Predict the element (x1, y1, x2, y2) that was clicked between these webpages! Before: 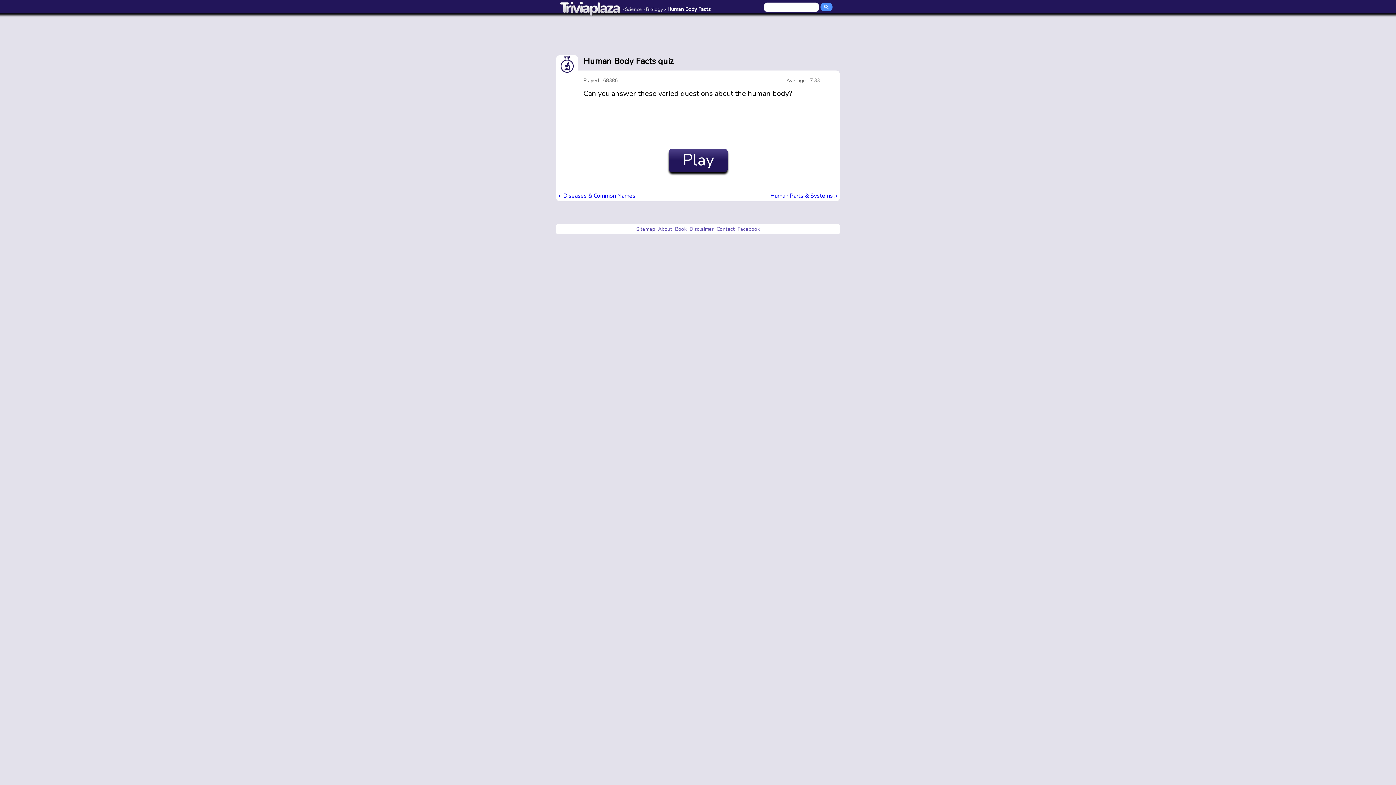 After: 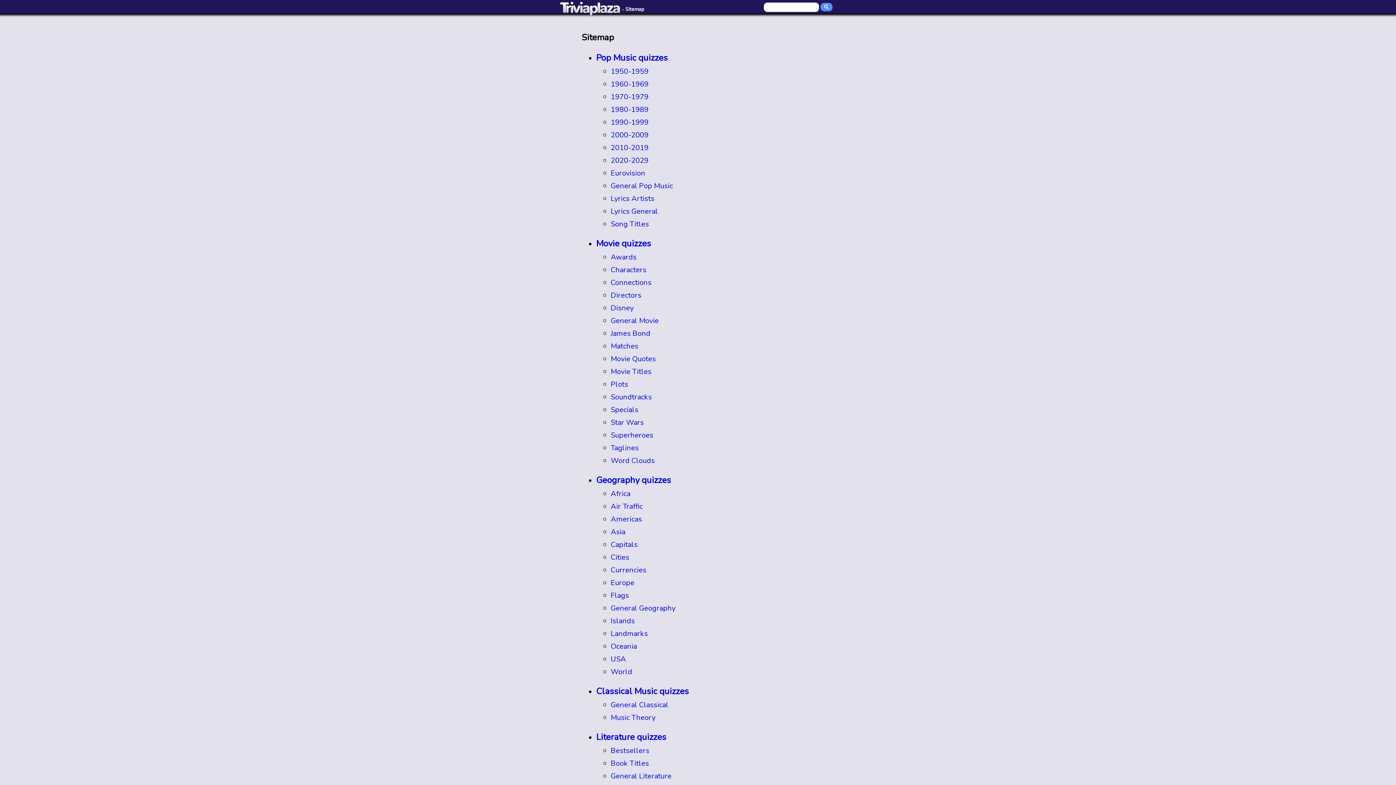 Action: label: Sitemap bbox: (634, 224, 656, 234)